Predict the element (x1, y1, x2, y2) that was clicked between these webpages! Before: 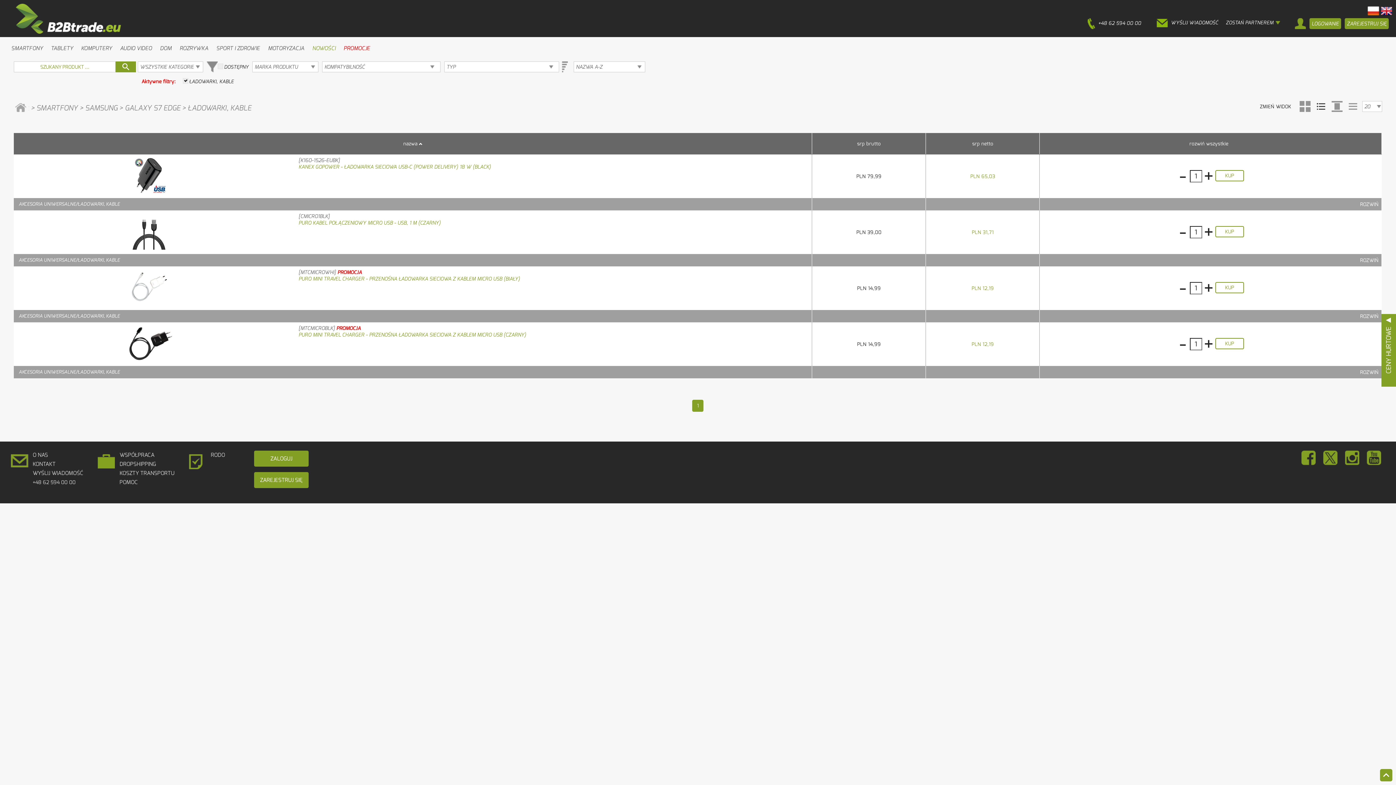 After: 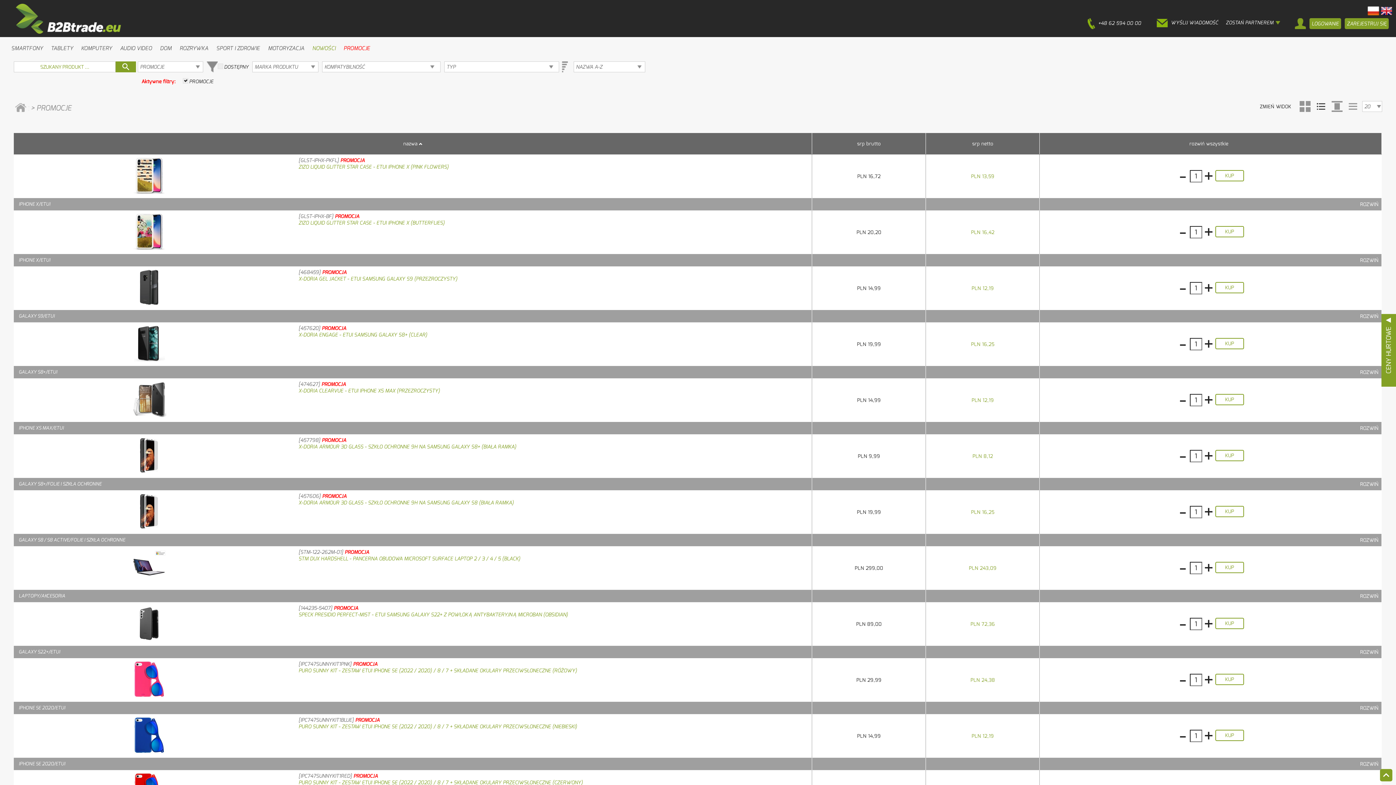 Action: label: PROMOCJE bbox: (340, 41, 373, 55)